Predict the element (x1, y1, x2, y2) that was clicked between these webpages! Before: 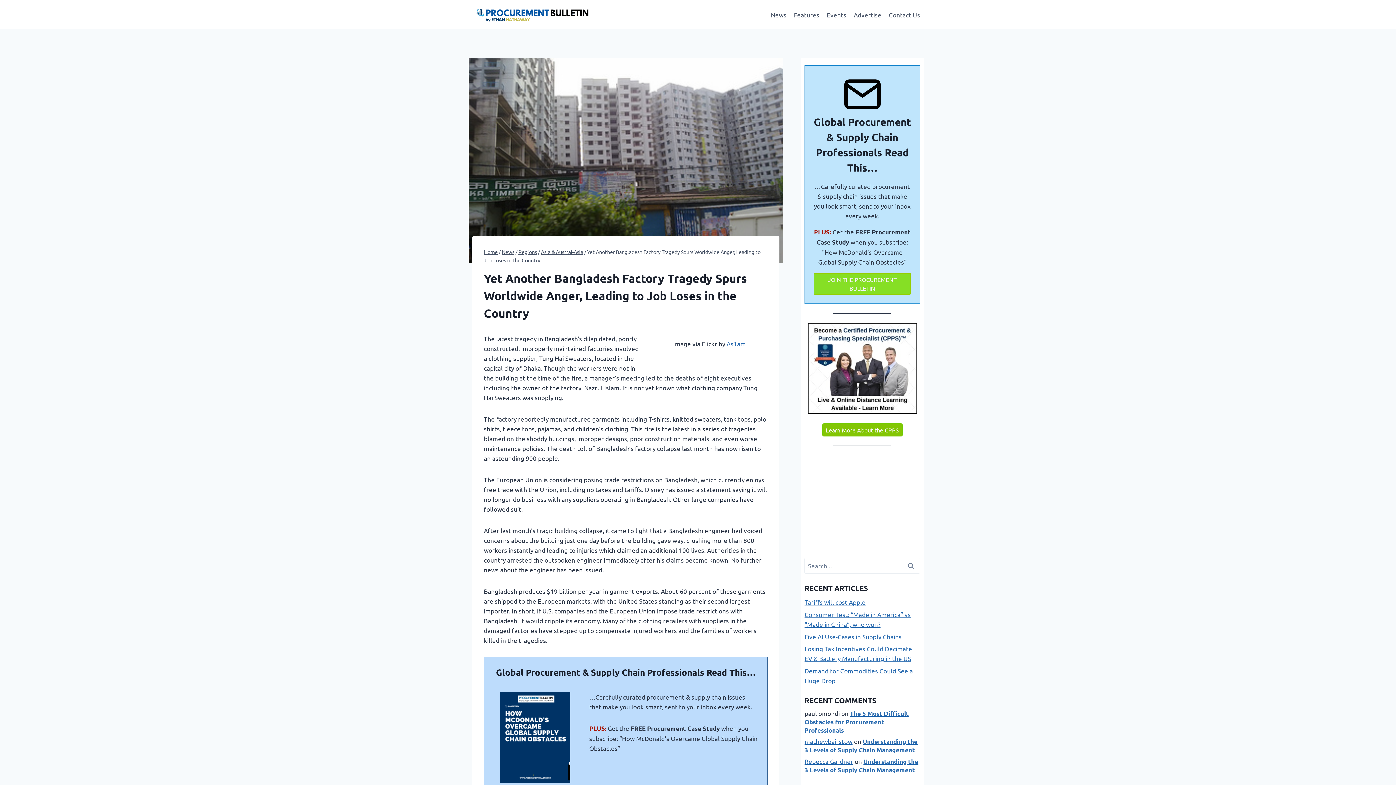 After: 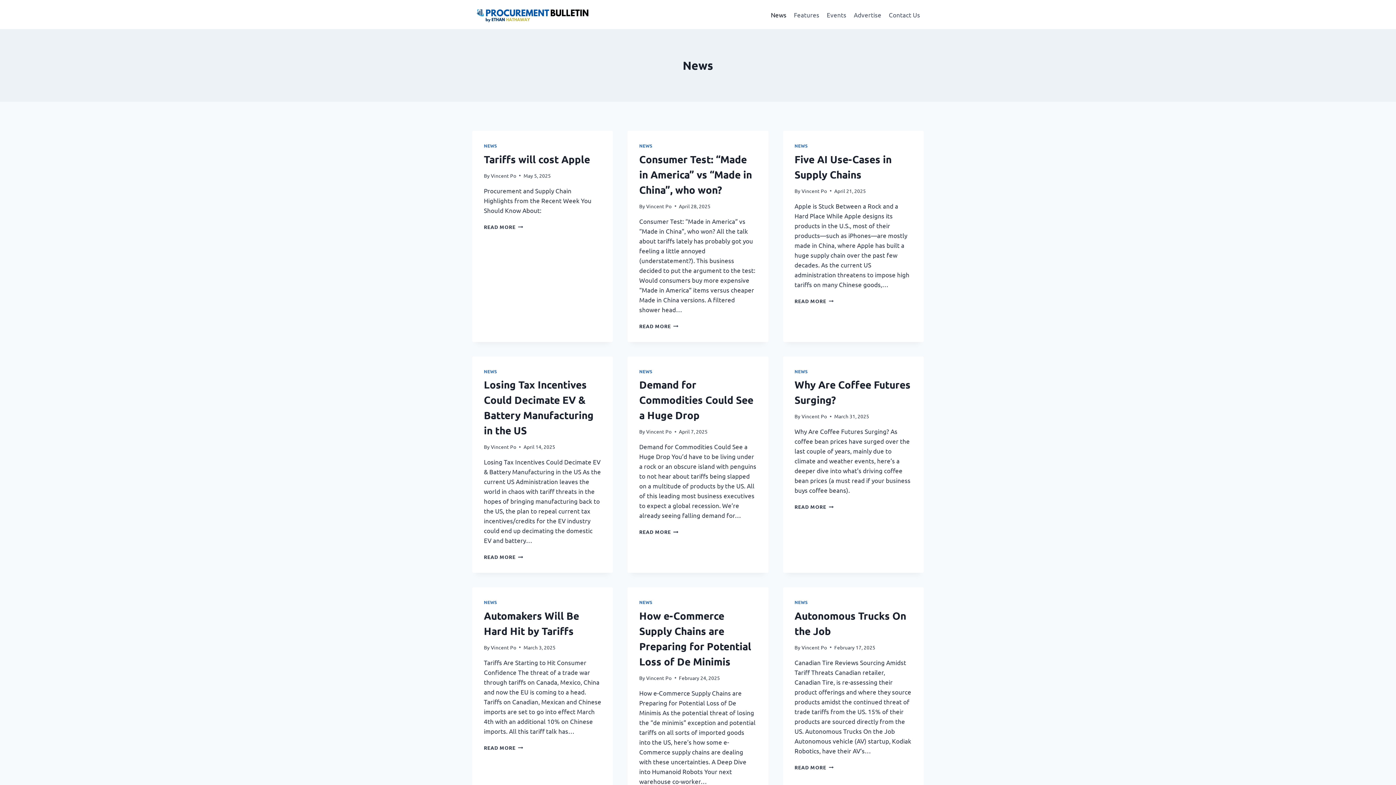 Action: bbox: (501, 248, 514, 255) label: News